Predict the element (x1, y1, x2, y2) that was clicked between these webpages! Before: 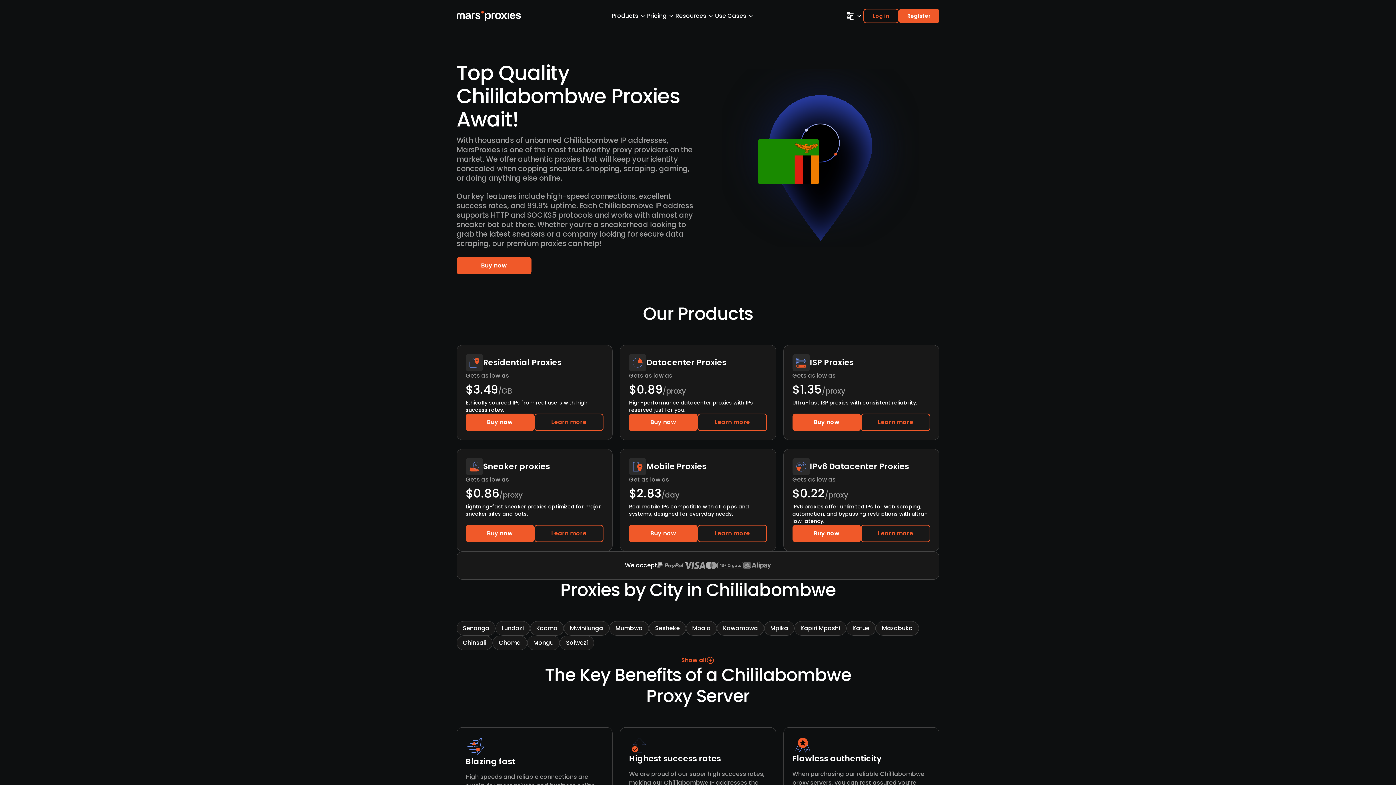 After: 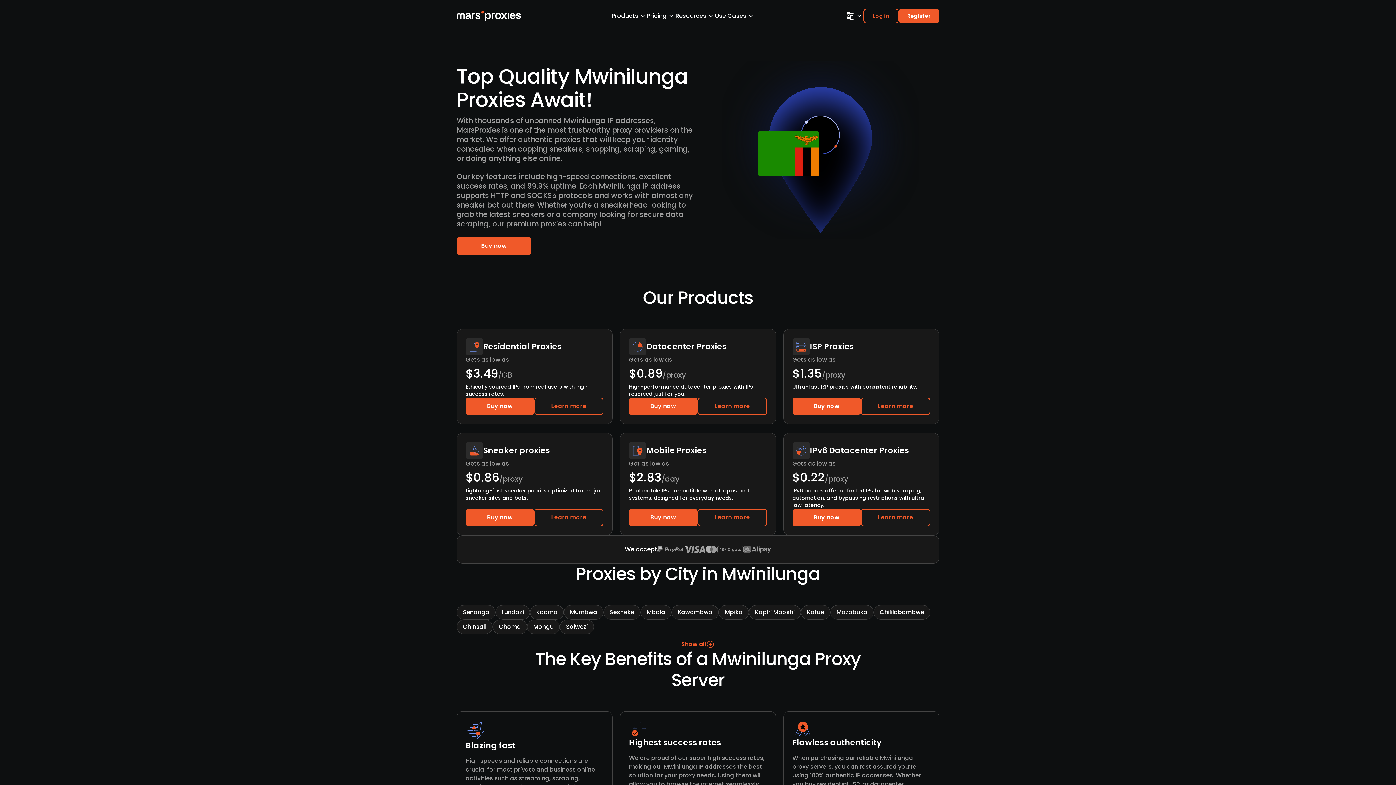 Action: label: Mwinilunga bbox: (564, 621, 609, 636)